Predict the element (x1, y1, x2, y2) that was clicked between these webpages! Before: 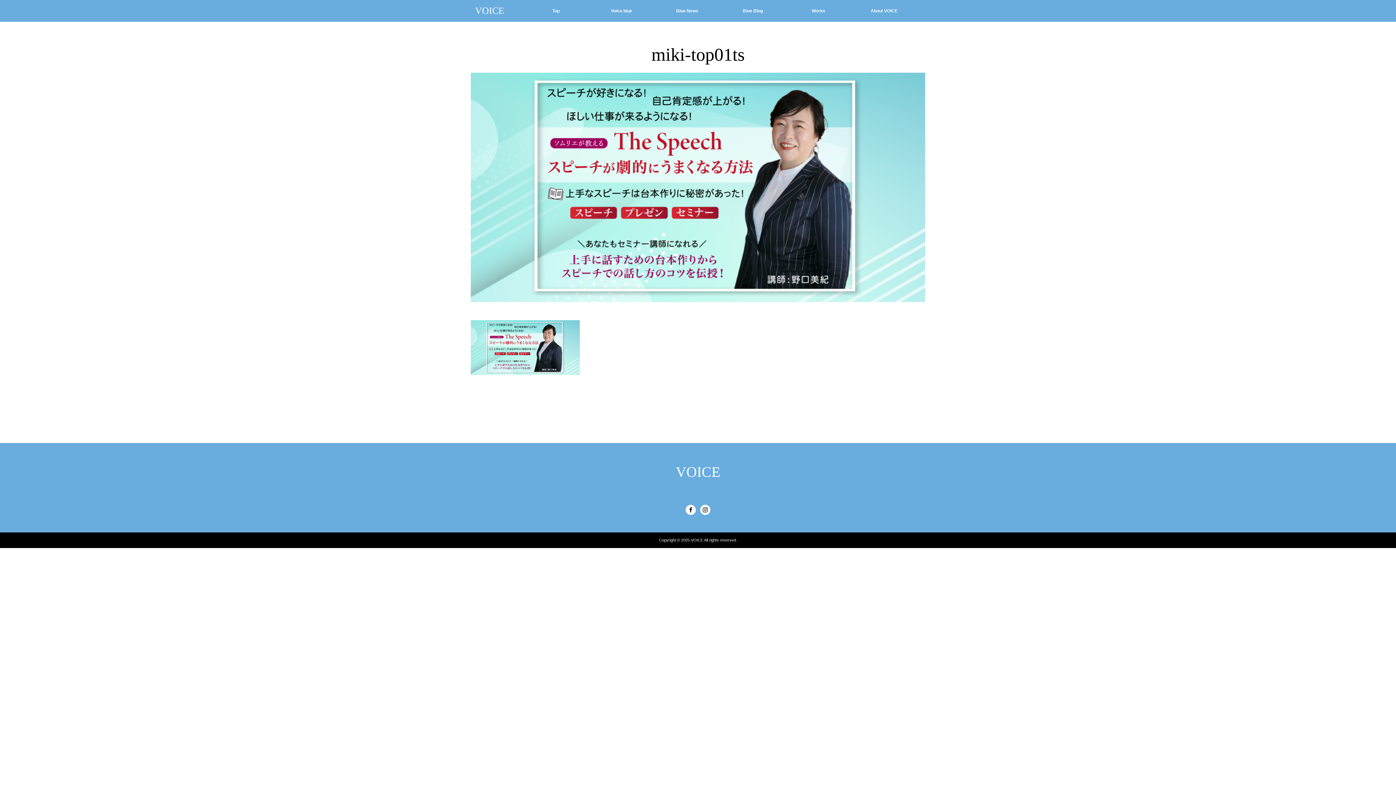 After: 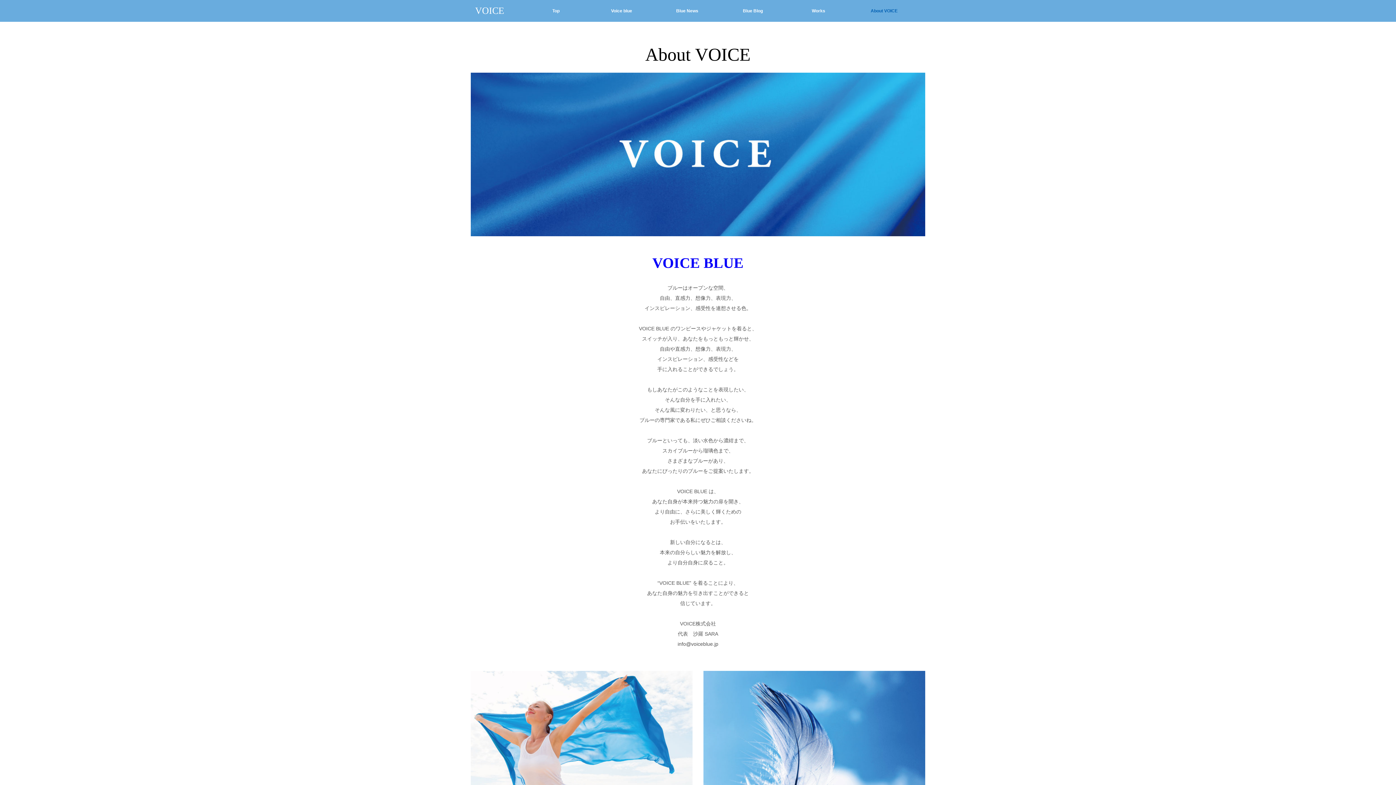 Action: bbox: (851, 0, 917, 21) label: About VOICE